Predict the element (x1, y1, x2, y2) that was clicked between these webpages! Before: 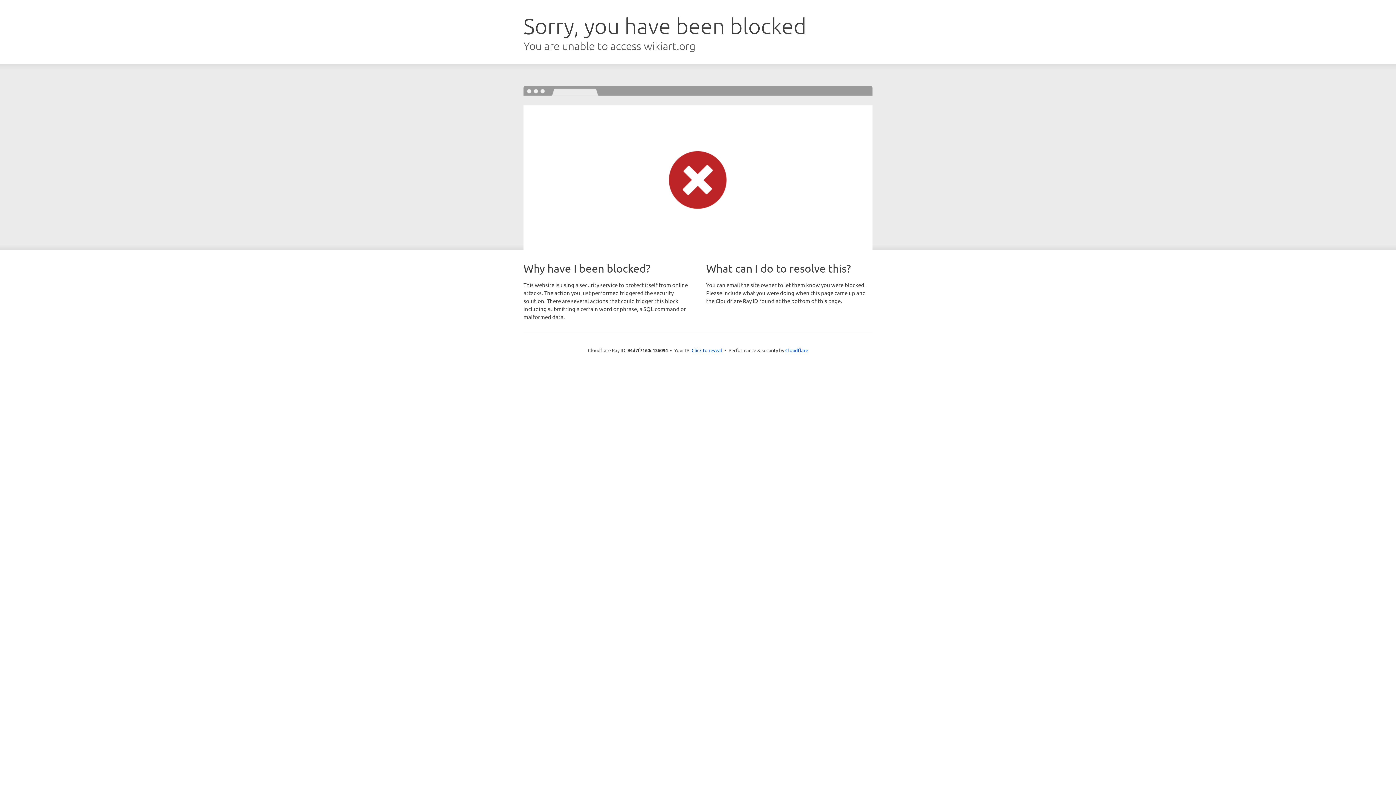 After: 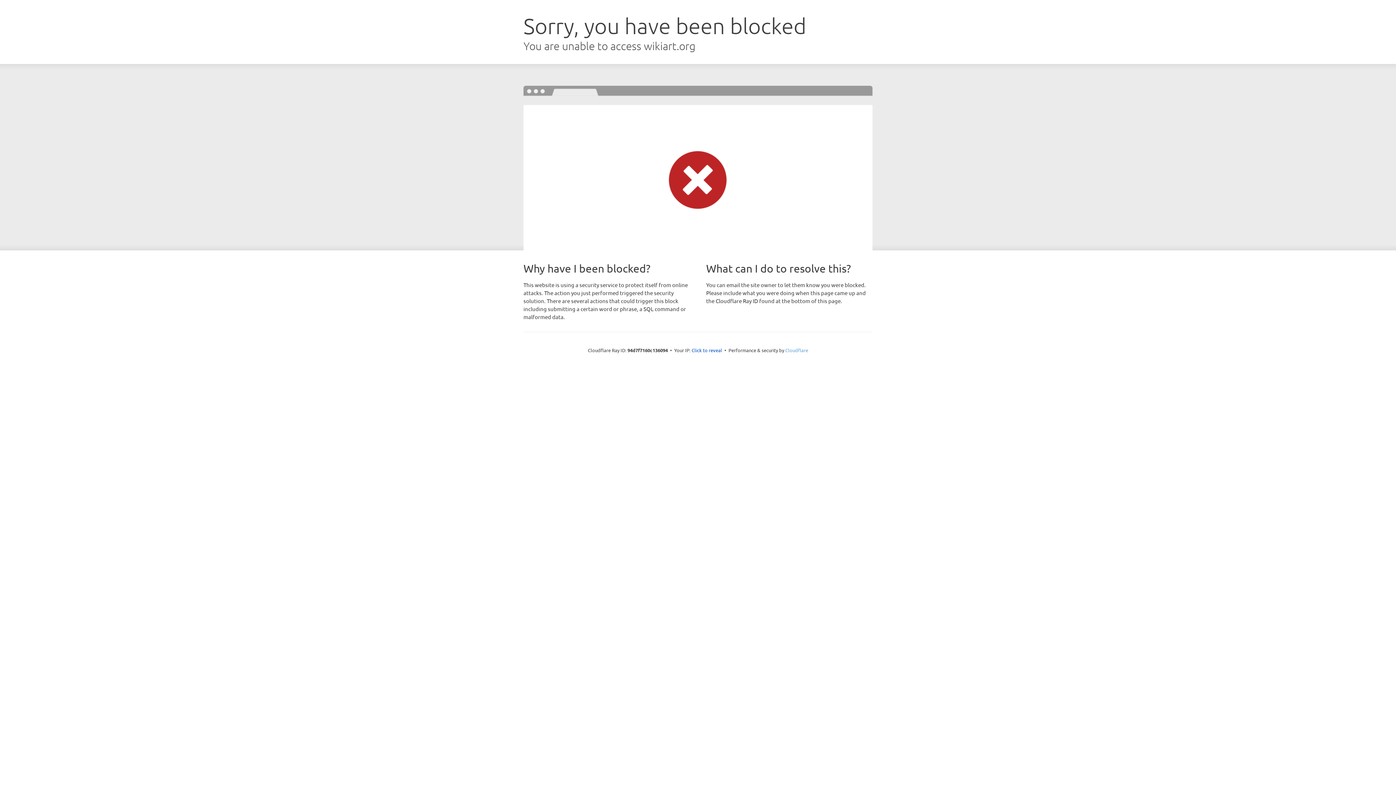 Action: bbox: (785, 347, 808, 353) label: Cloudflare